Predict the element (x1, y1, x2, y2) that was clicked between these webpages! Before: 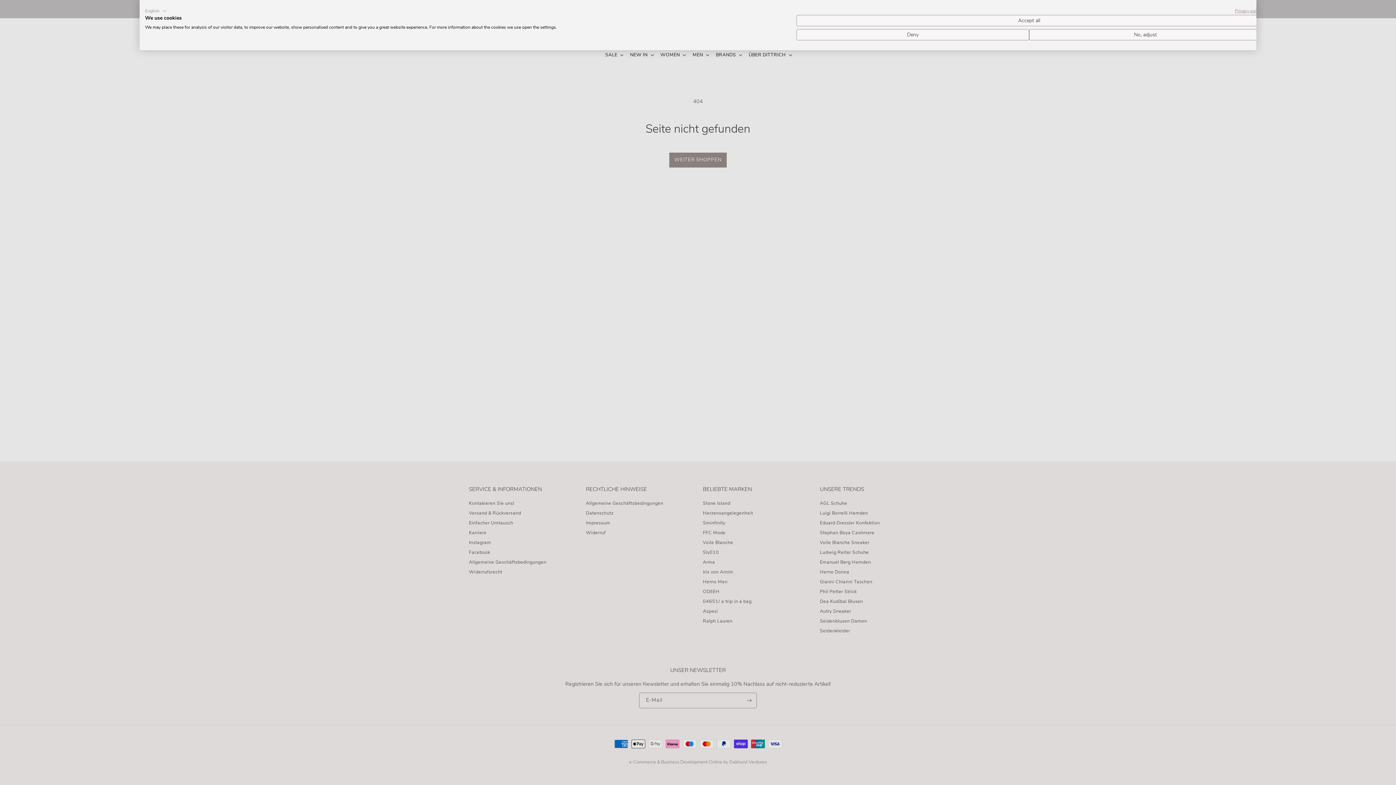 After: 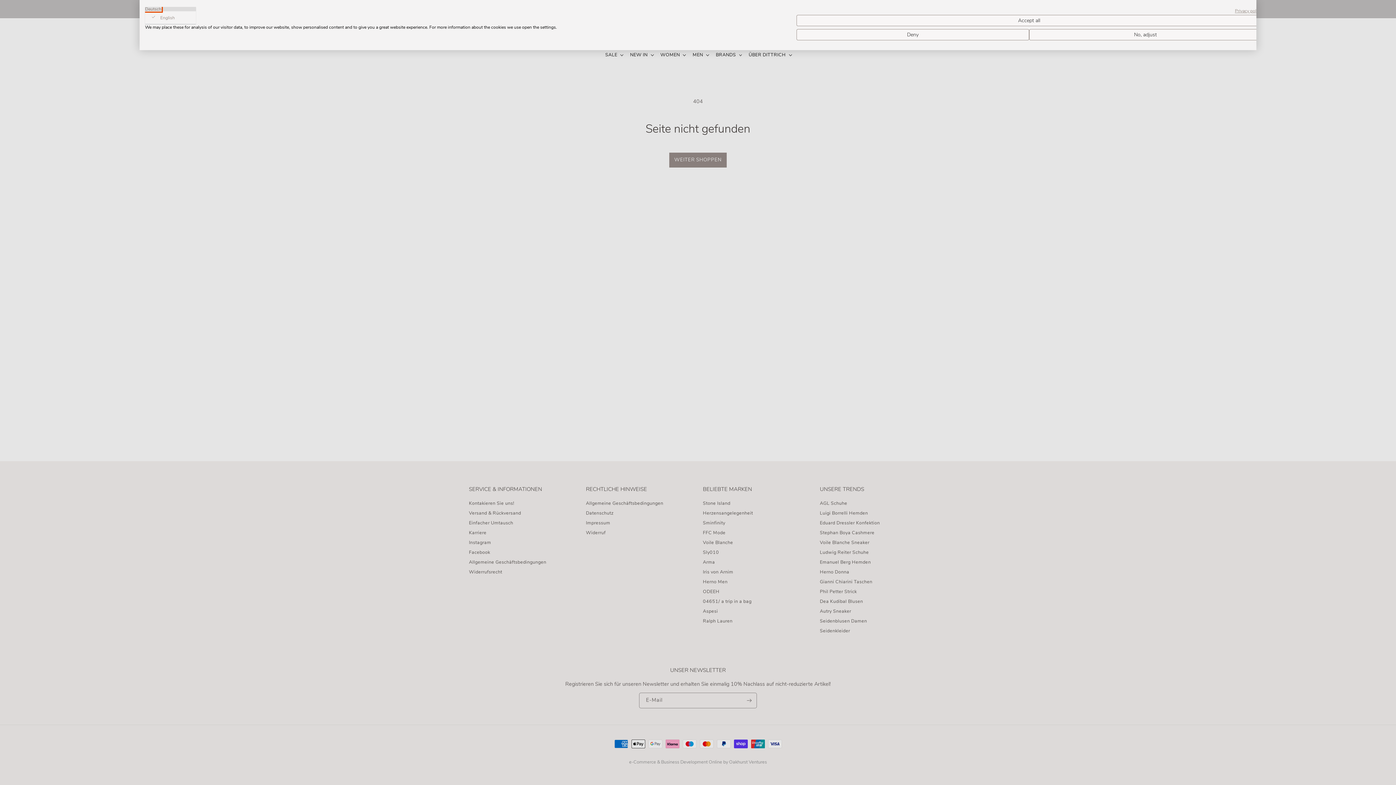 Action: bbox: (145, 6, 166, 14) label: English